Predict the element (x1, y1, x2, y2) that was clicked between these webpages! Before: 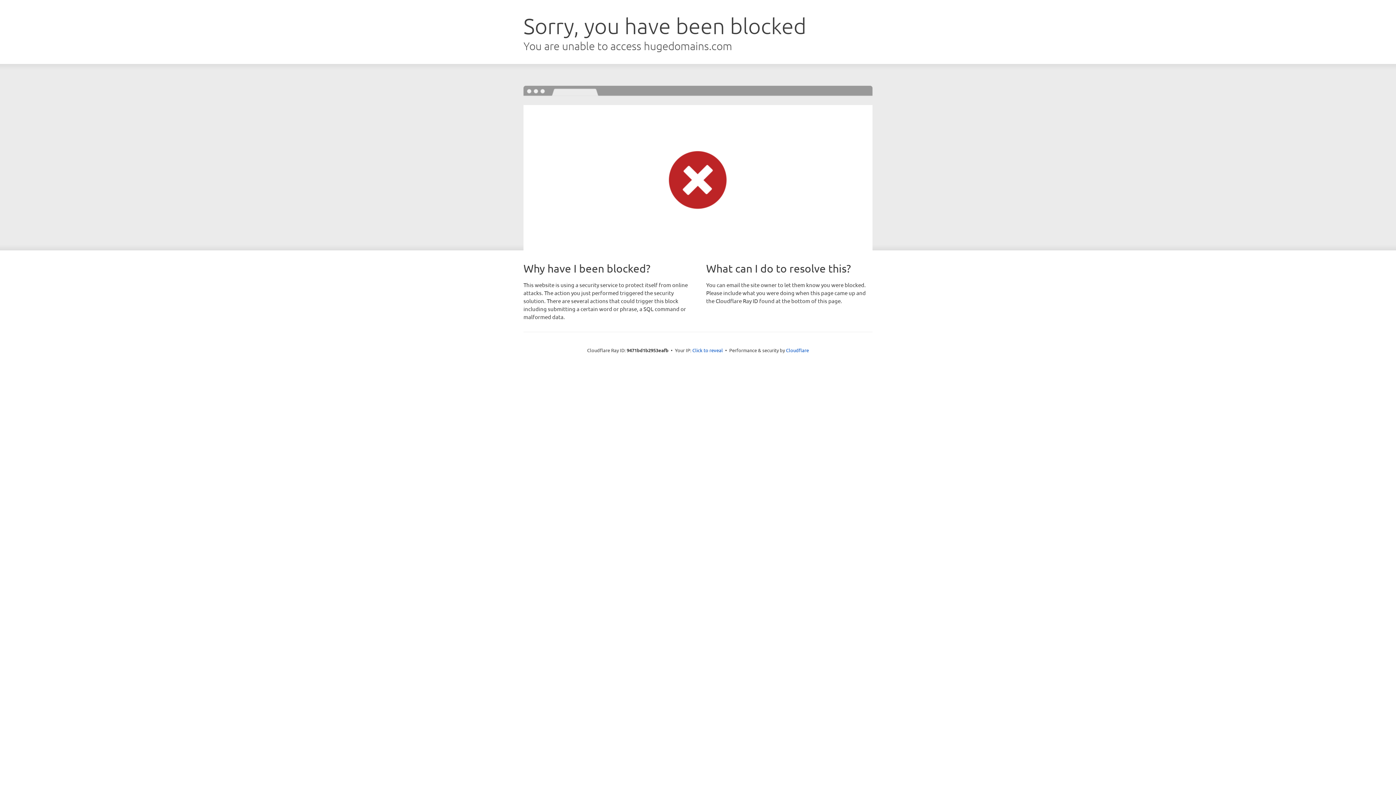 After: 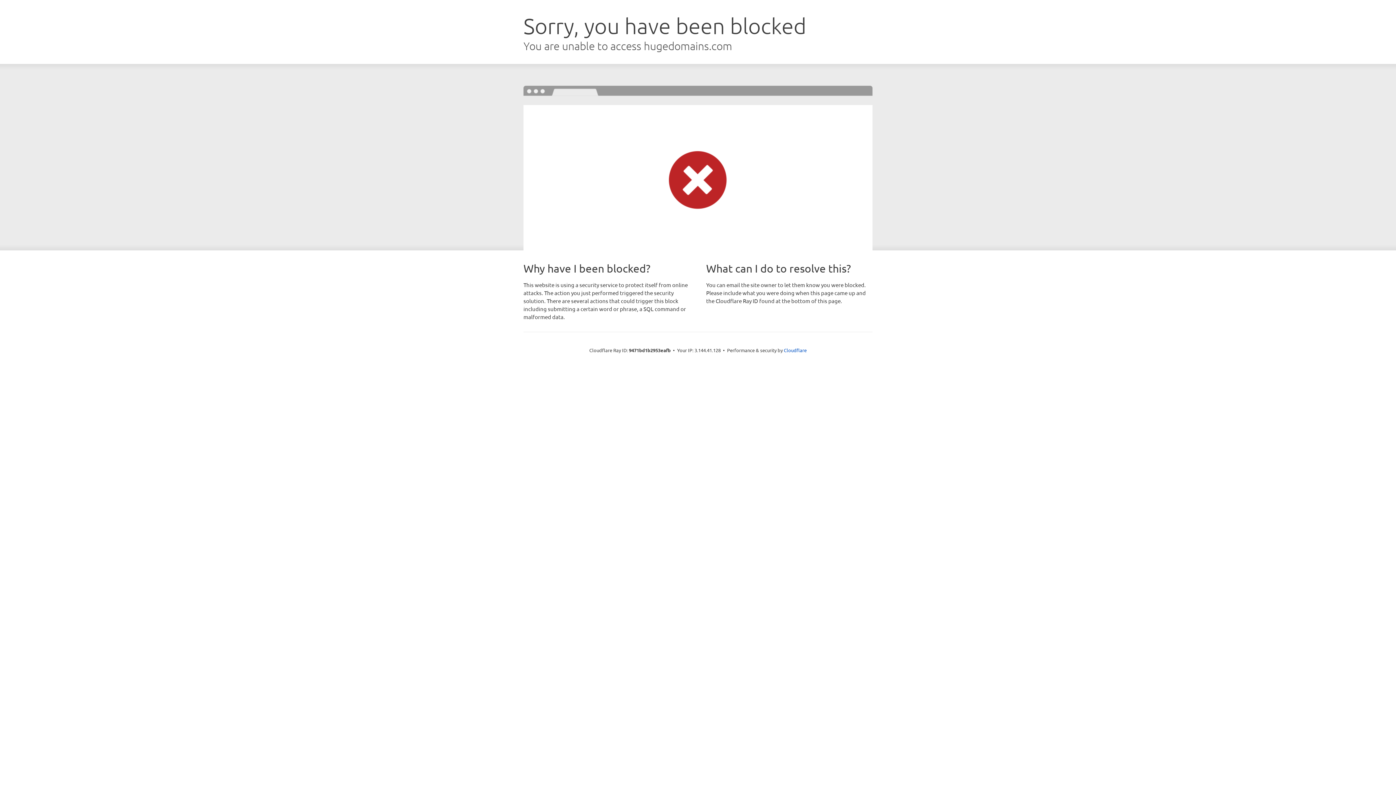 Action: bbox: (692, 346, 723, 353) label: Click to reveal